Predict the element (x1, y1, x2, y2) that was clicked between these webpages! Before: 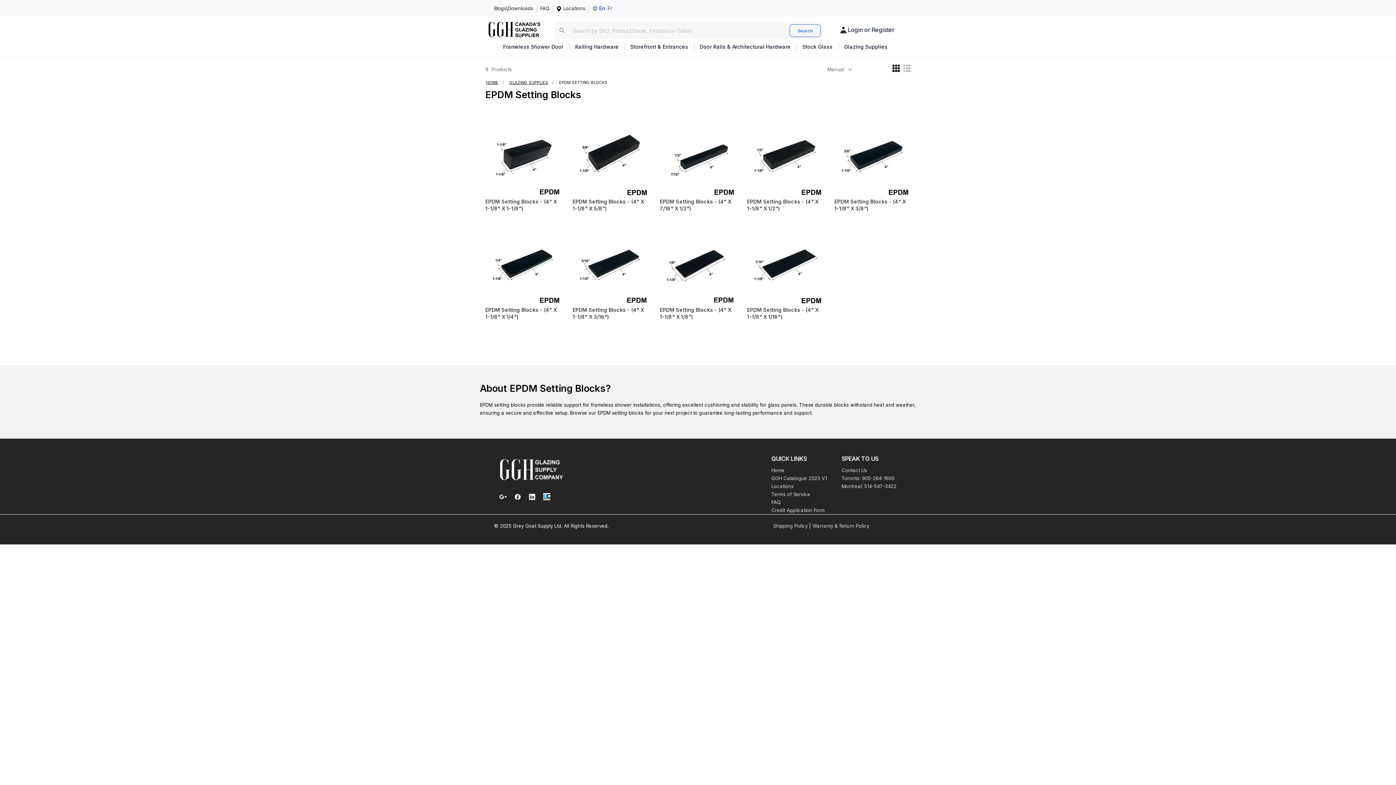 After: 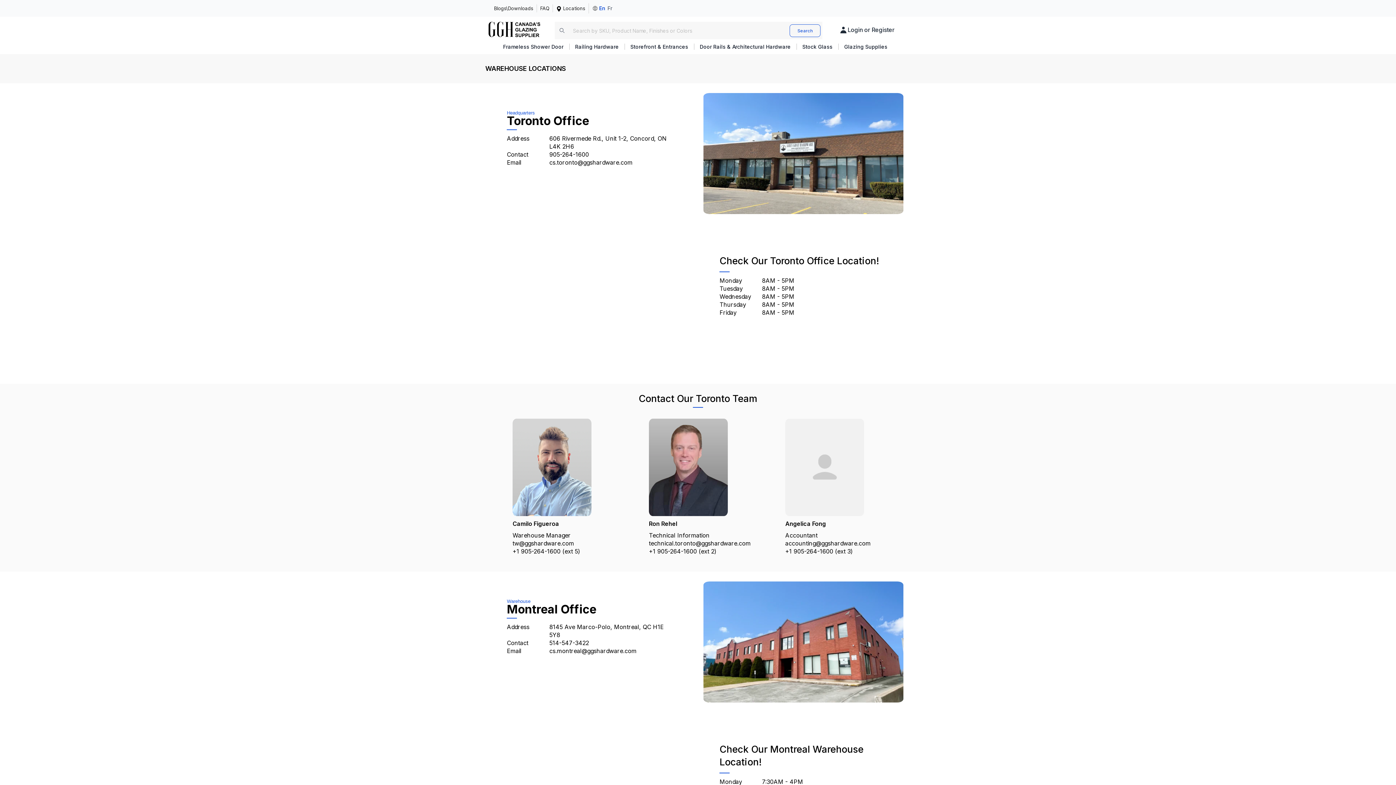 Action: bbox: (771, 483, 793, 489) label: Locations